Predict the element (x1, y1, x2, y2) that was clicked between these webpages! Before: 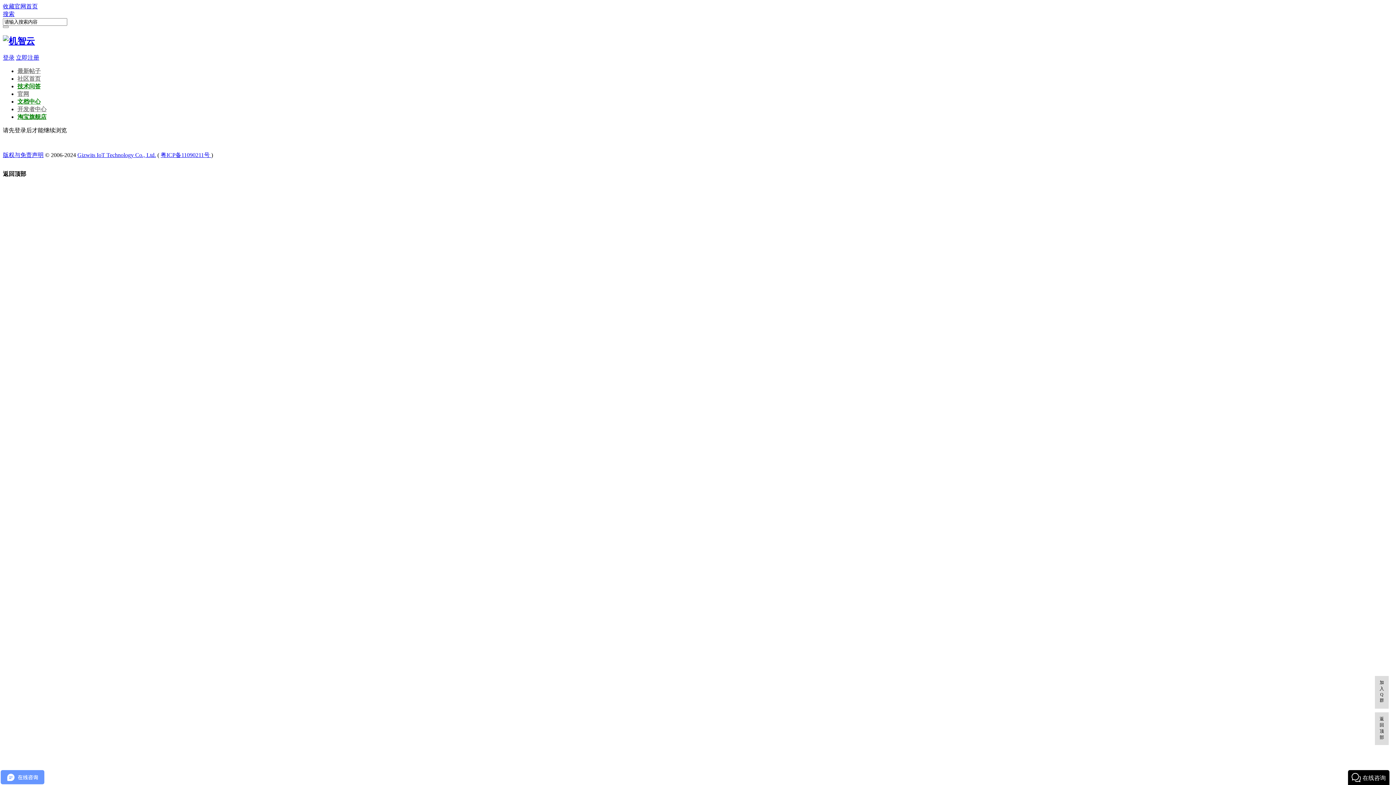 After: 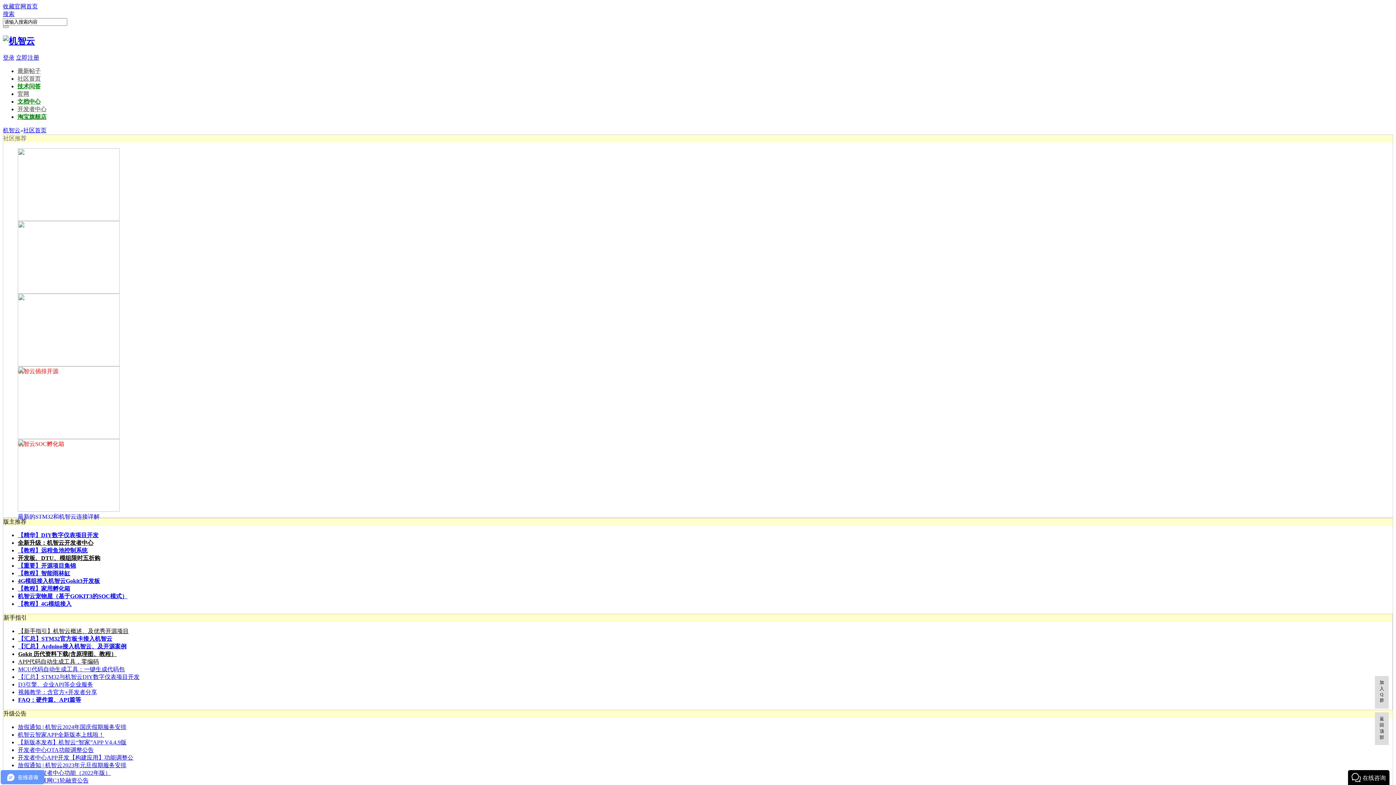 Action: bbox: (2, 3, 14, 9) label: 收藏